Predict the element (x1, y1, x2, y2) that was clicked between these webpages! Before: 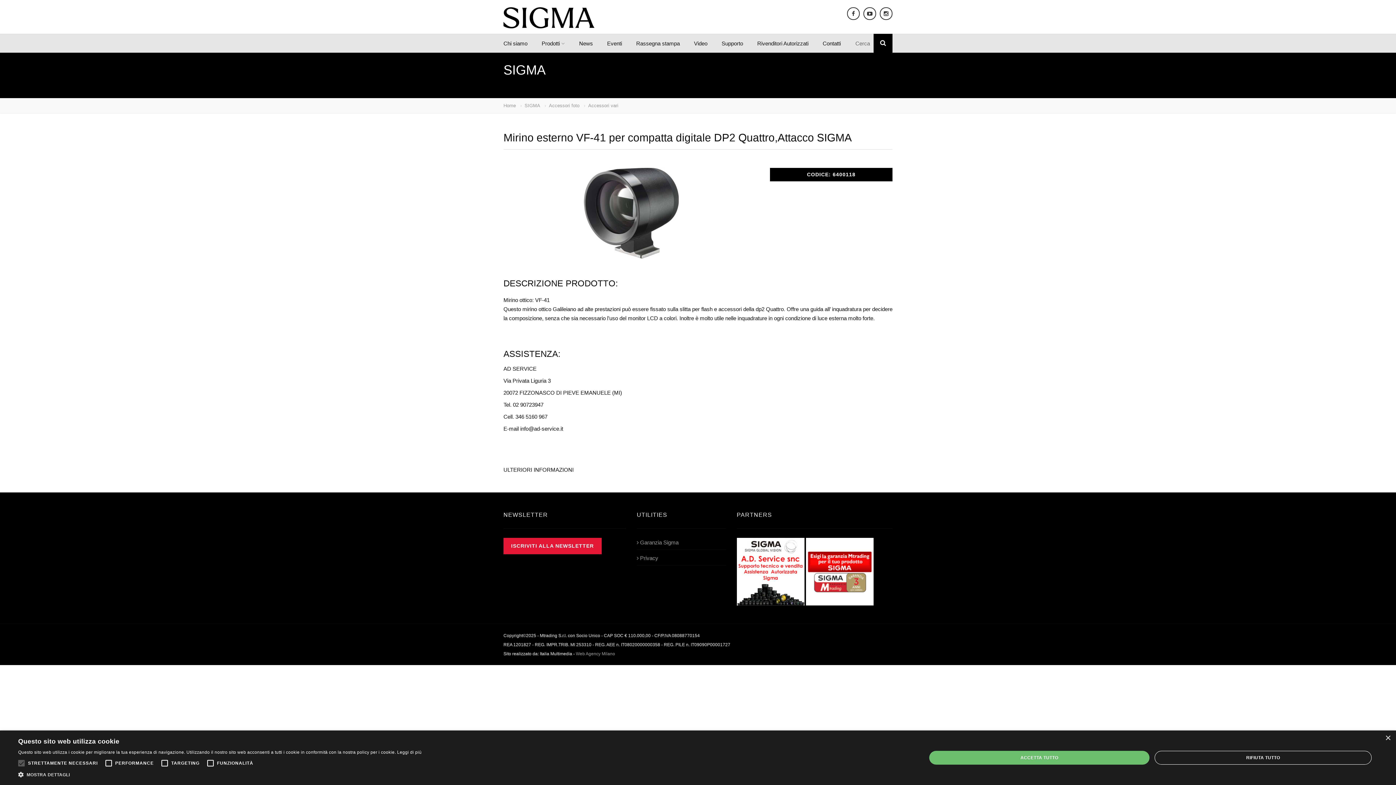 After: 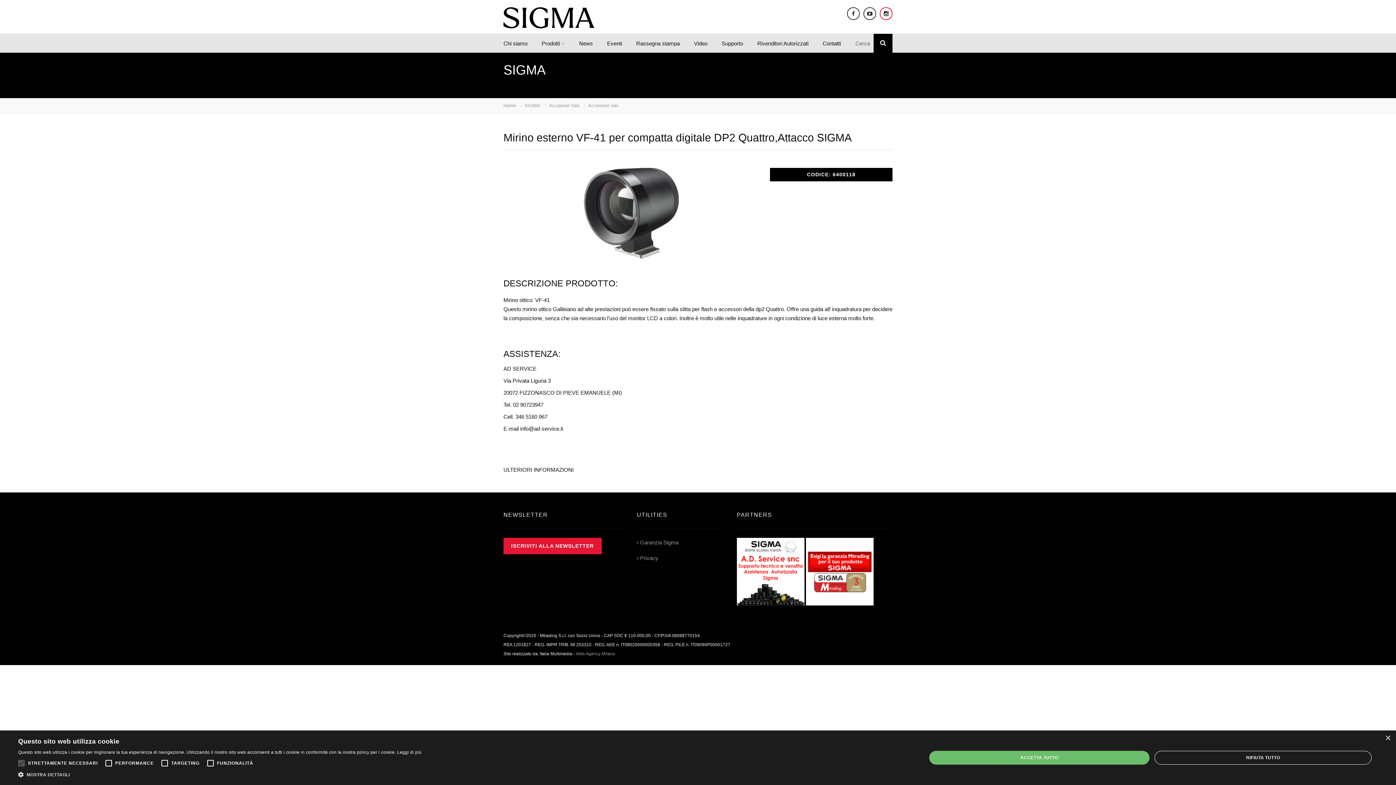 Action: bbox: (880, 7, 892, 20)